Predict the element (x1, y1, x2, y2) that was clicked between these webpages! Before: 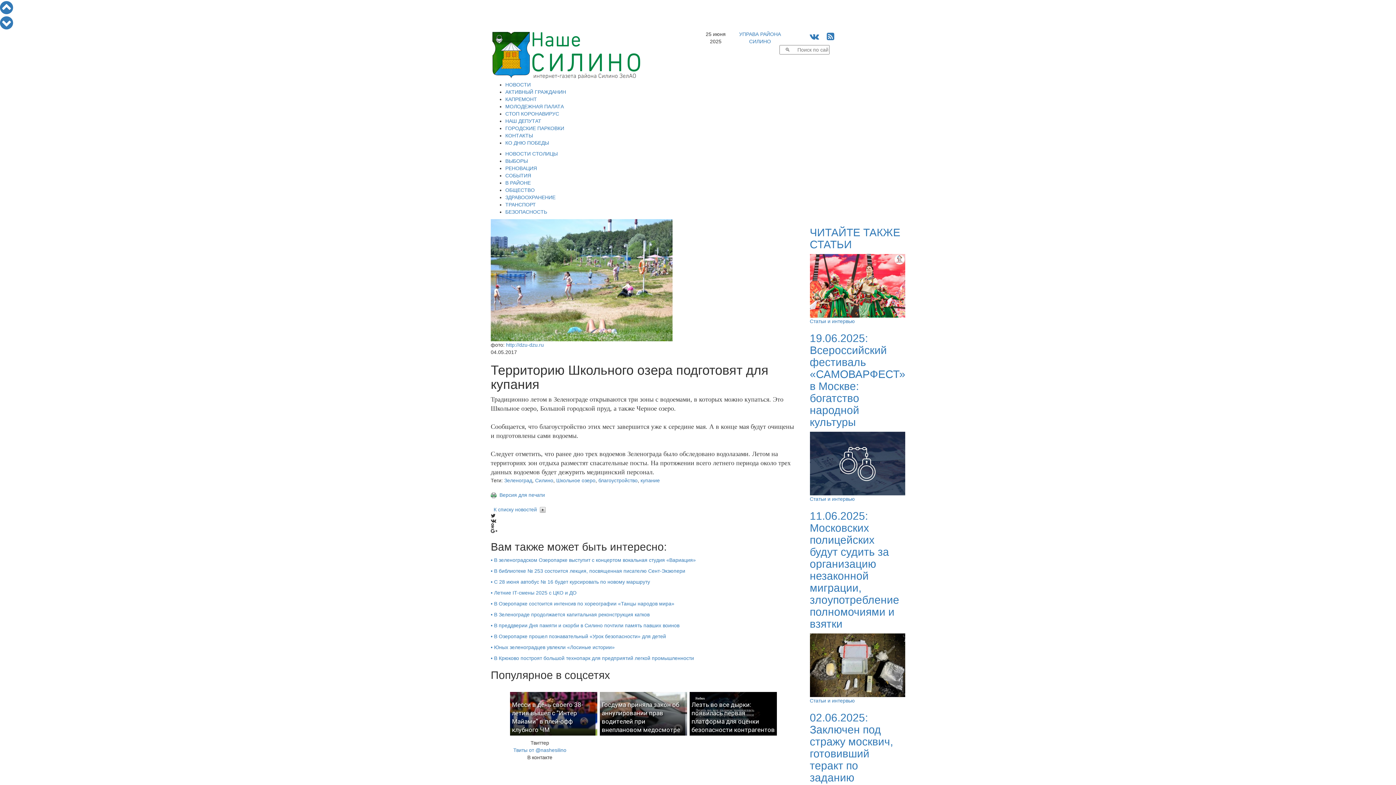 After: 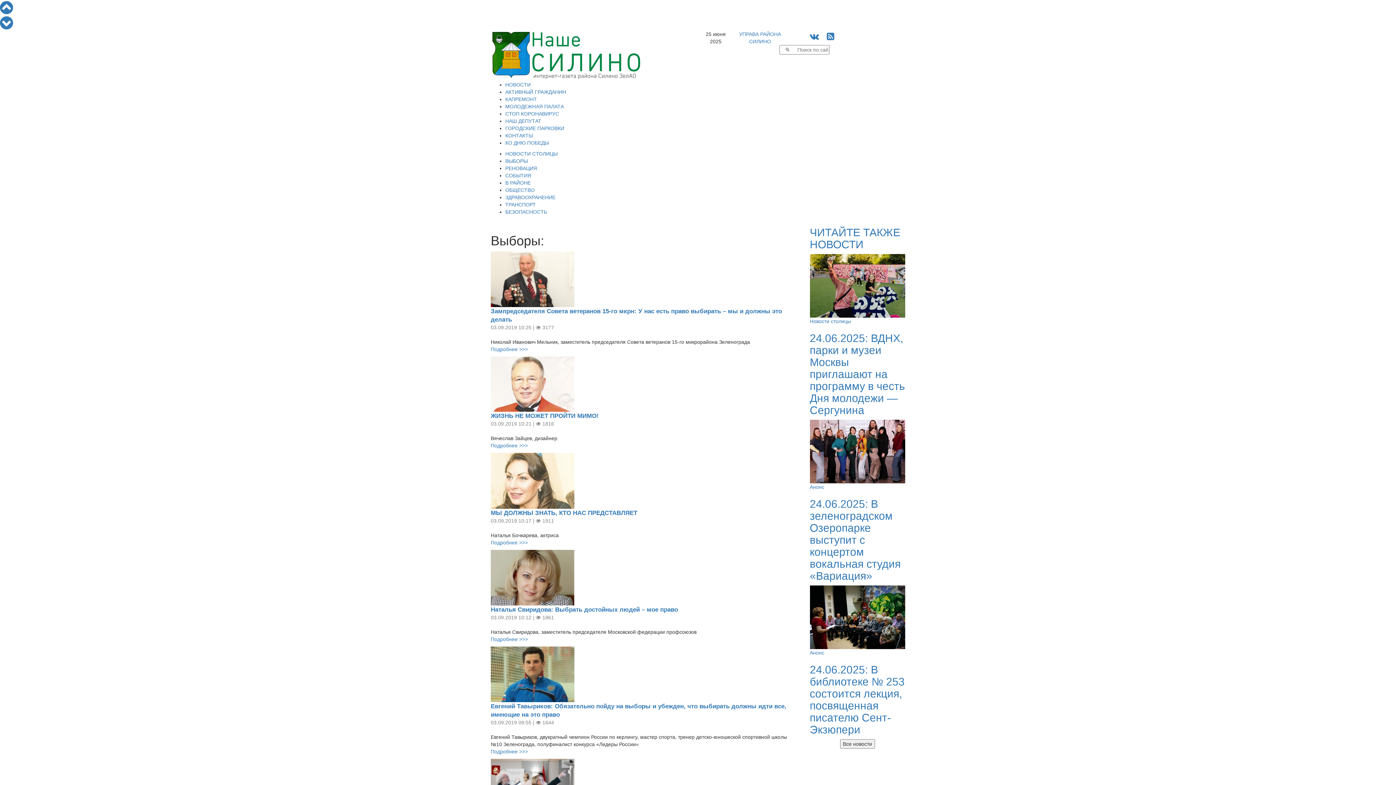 Action: label: ВЫБОРЫ bbox: (505, 158, 528, 163)